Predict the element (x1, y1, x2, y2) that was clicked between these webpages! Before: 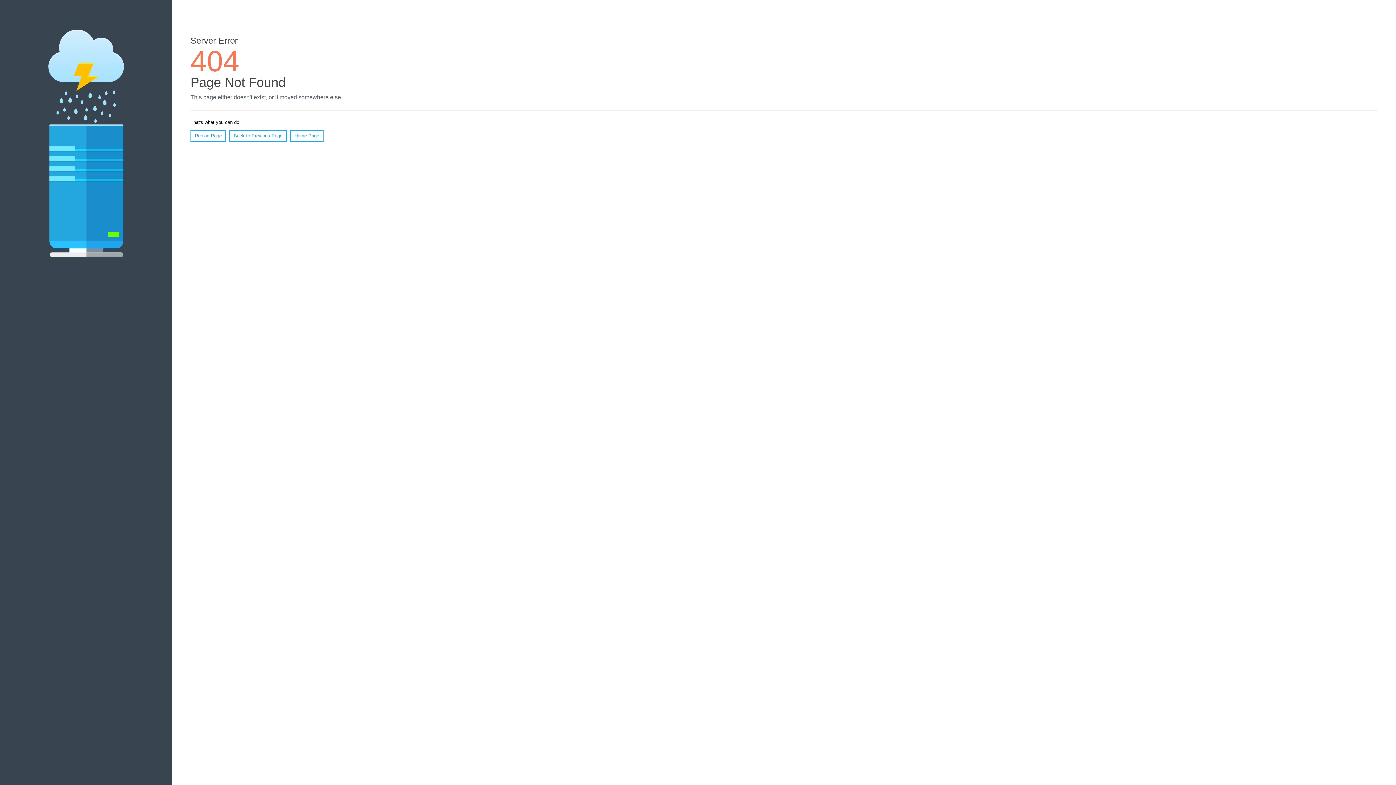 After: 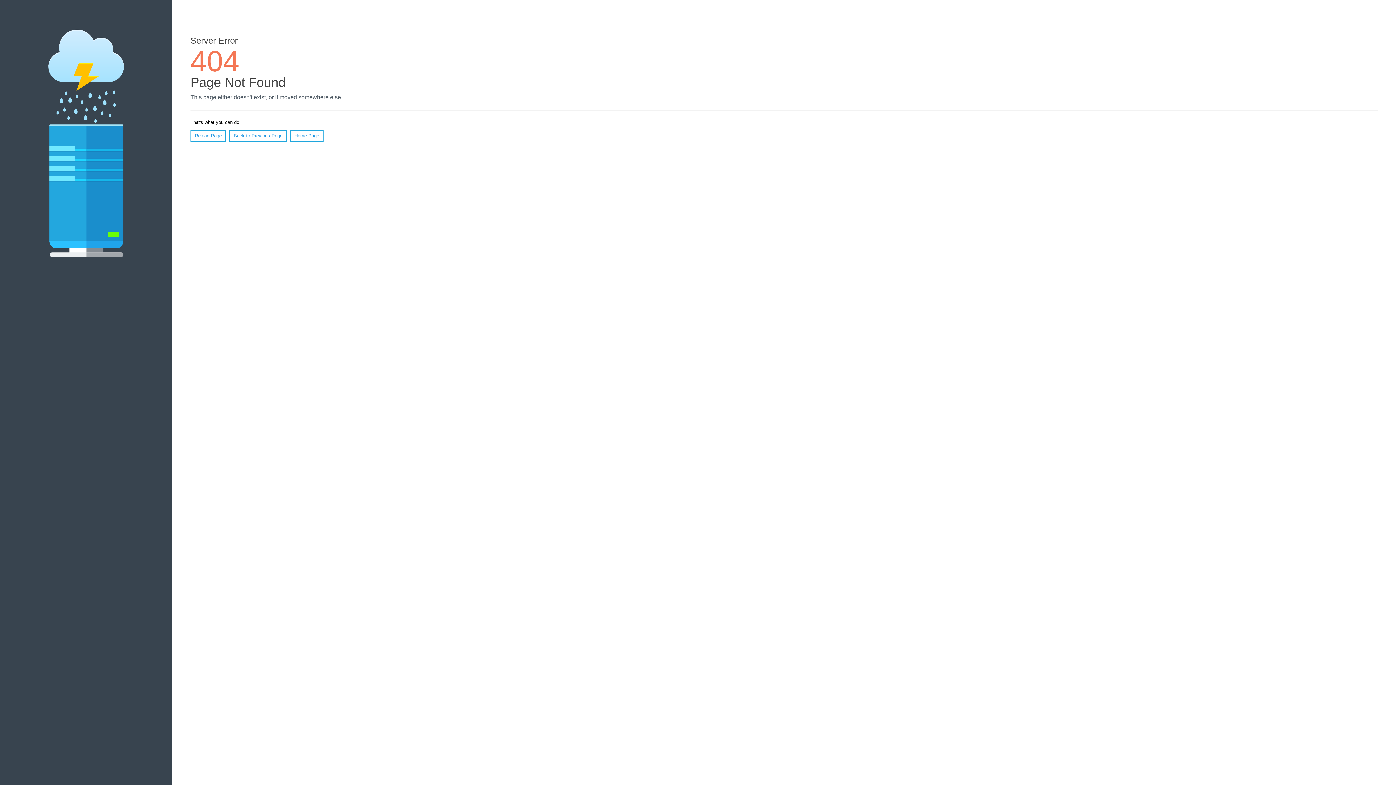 Action: label: Reload Page bbox: (190, 130, 226, 141)